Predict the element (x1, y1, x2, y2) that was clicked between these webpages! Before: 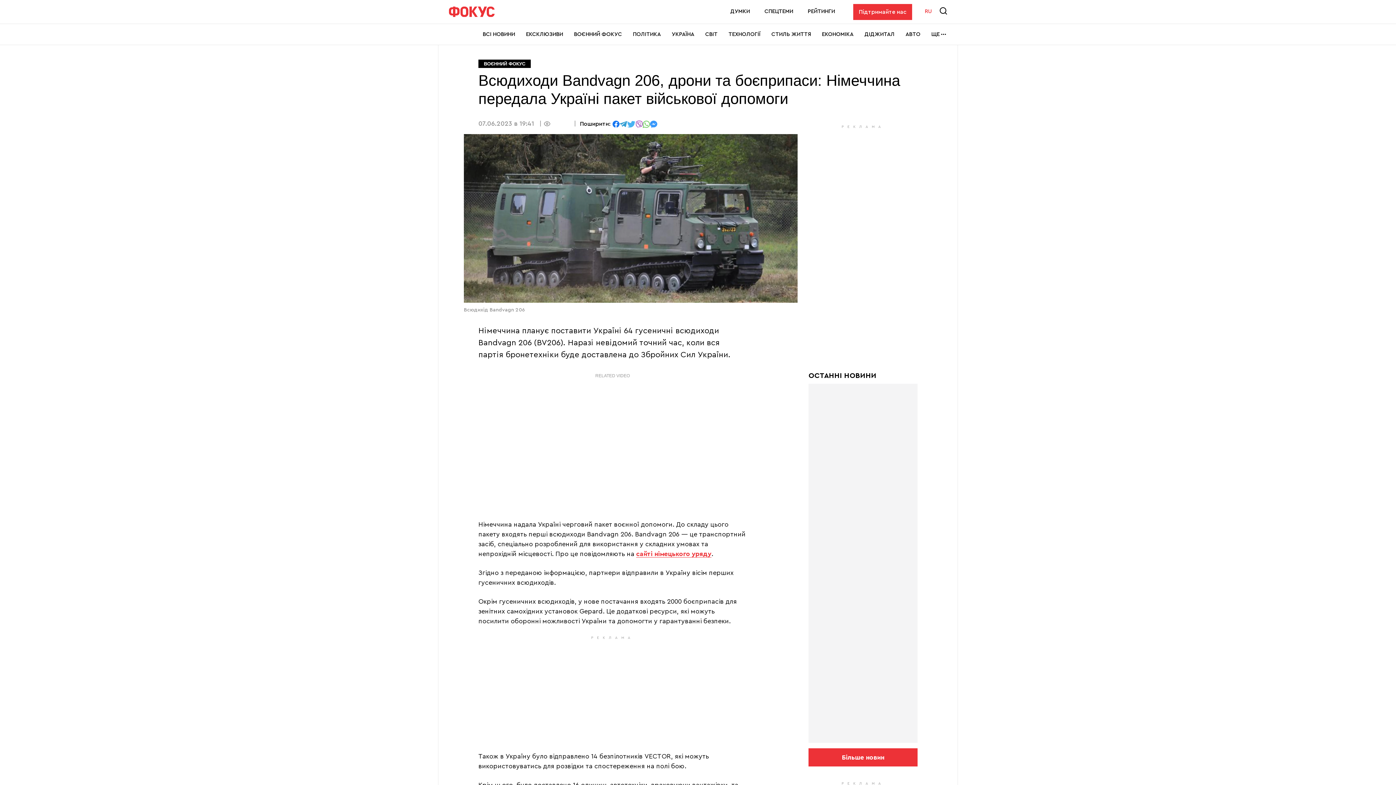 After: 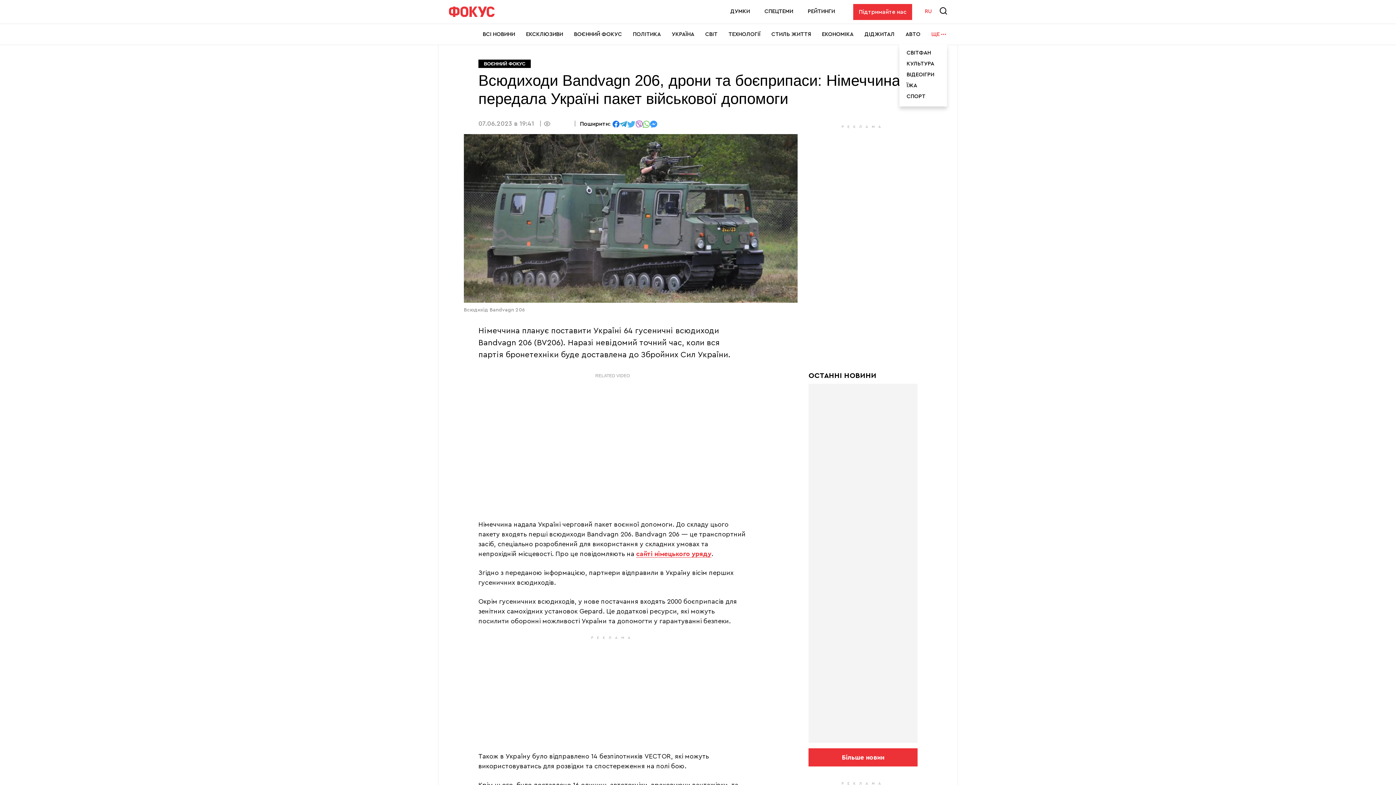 Action: bbox: (931, 24, 947, 44) label: ЩЕ